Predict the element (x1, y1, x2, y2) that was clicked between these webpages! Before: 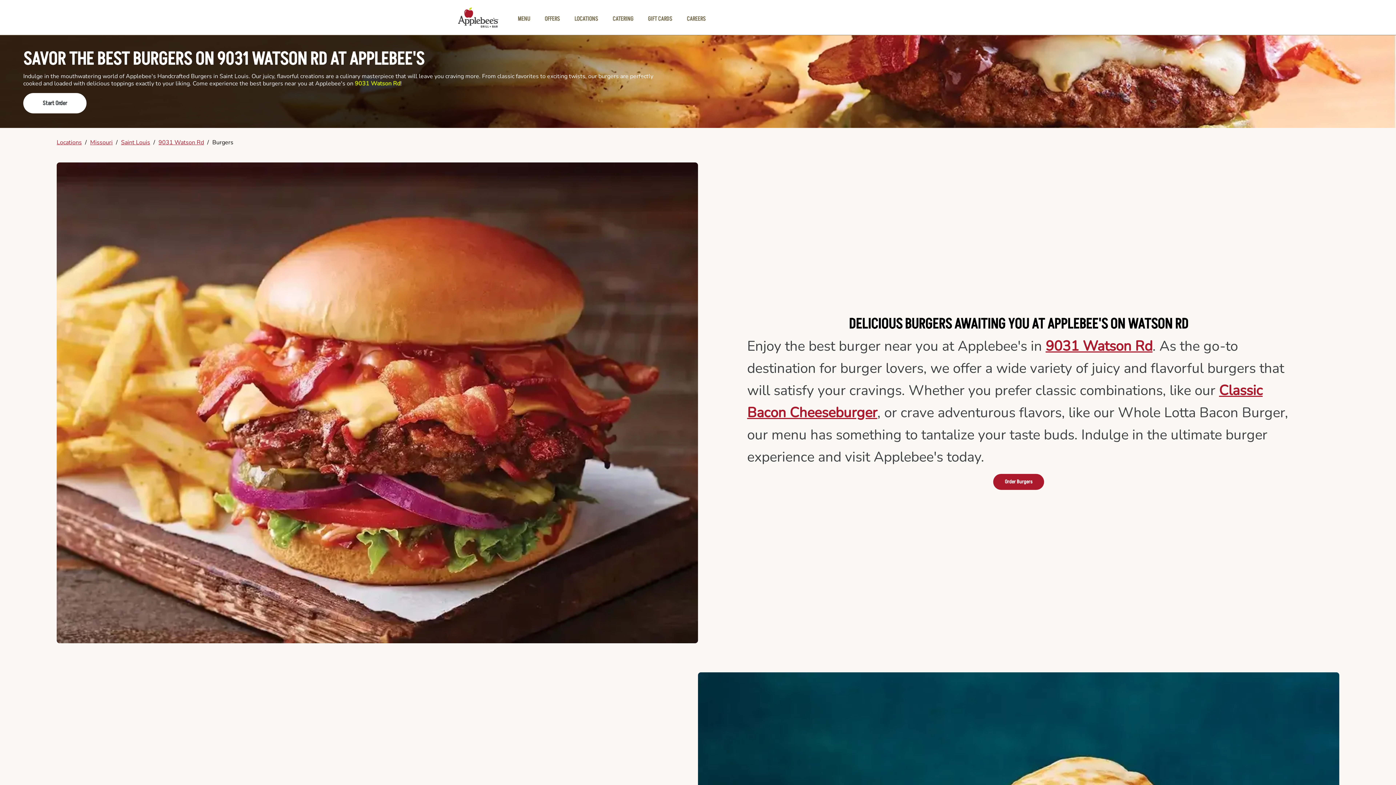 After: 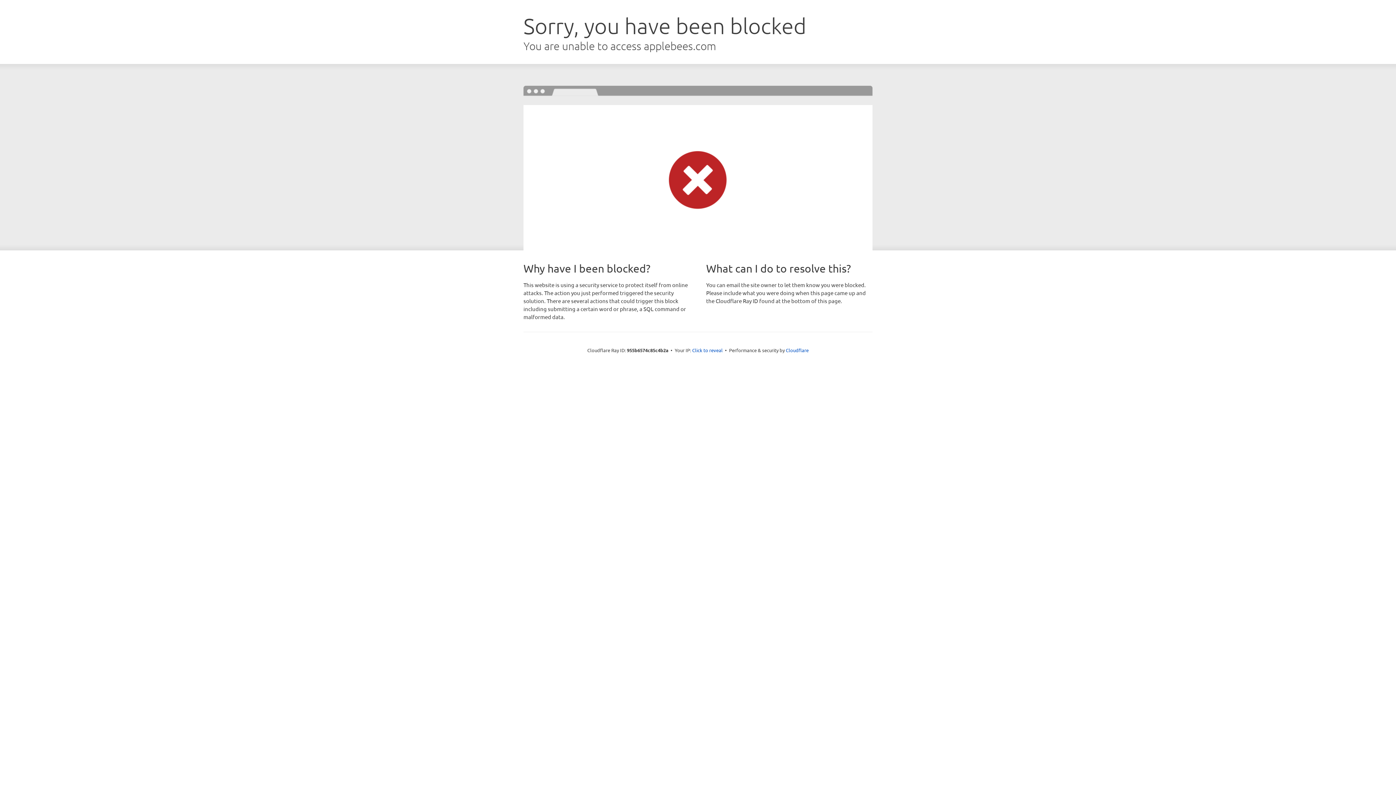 Action: label: CATERING bbox: (610, 15, 635, 22)